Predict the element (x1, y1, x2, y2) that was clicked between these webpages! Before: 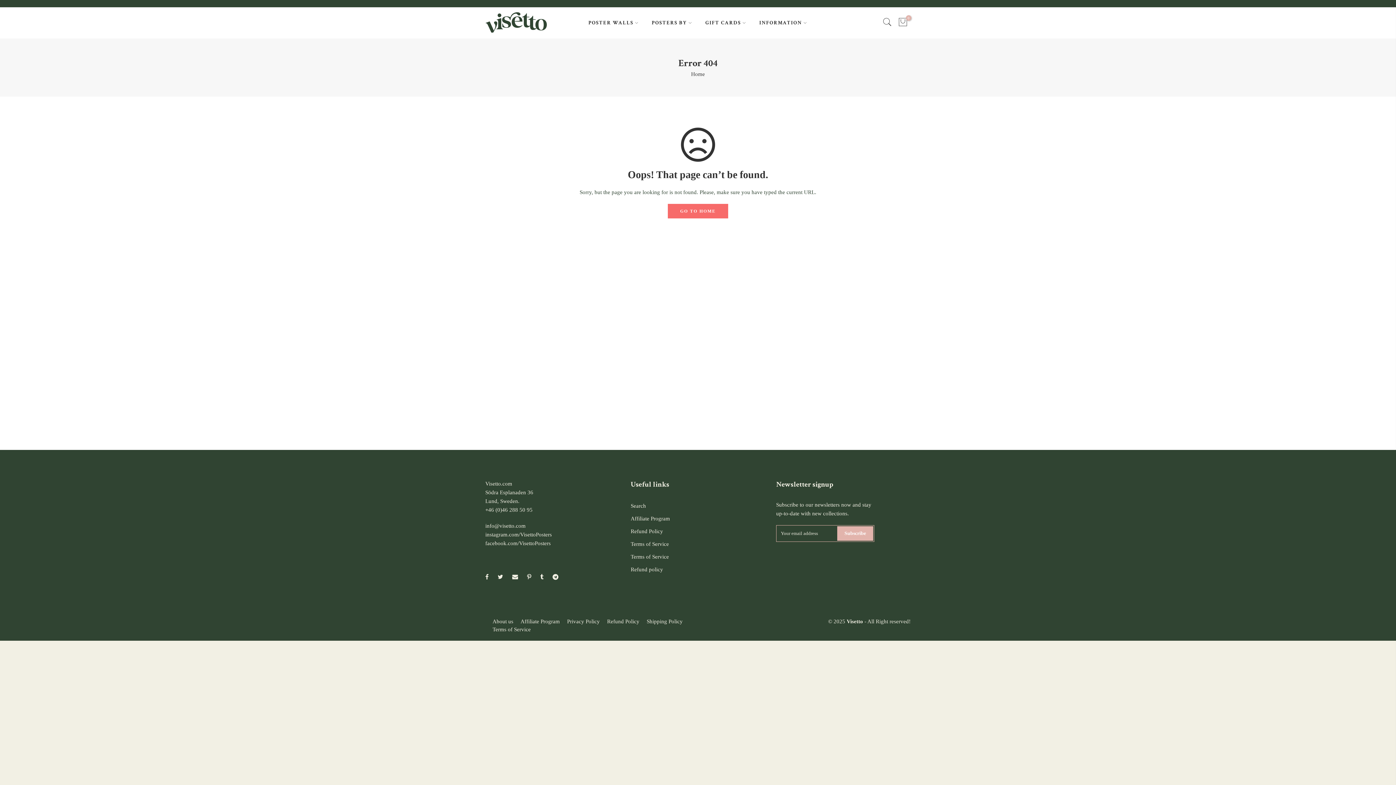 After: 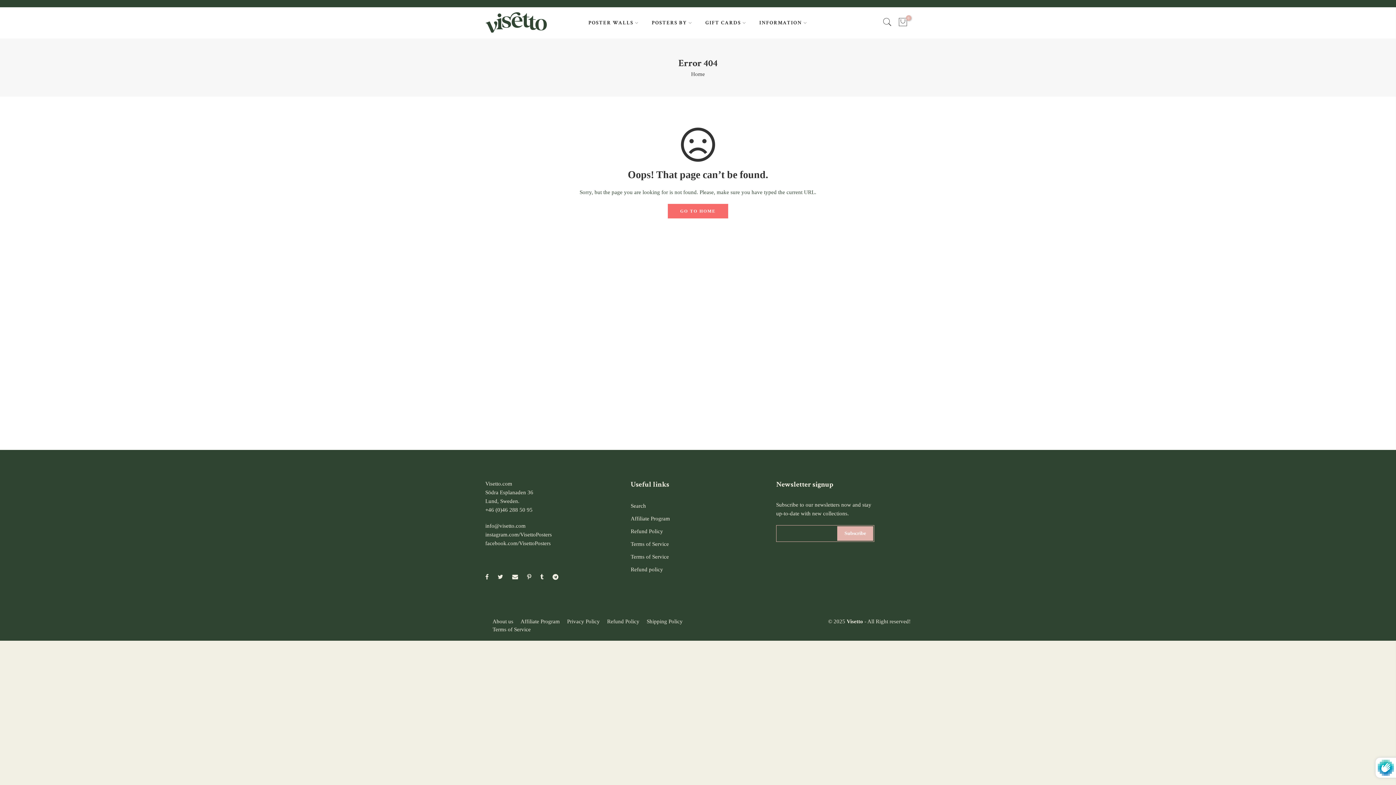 Action: bbox: (837, 526, 873, 540) label: Subscribe